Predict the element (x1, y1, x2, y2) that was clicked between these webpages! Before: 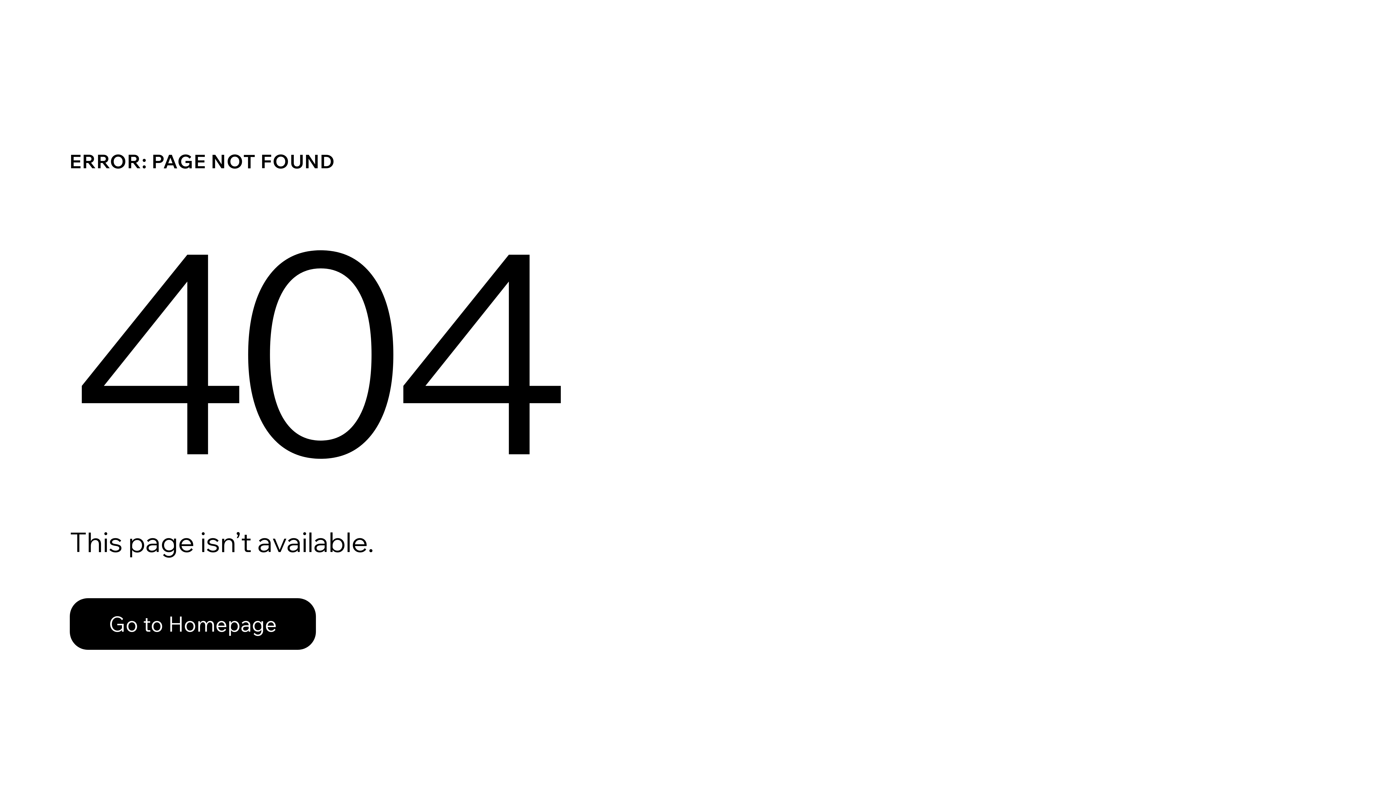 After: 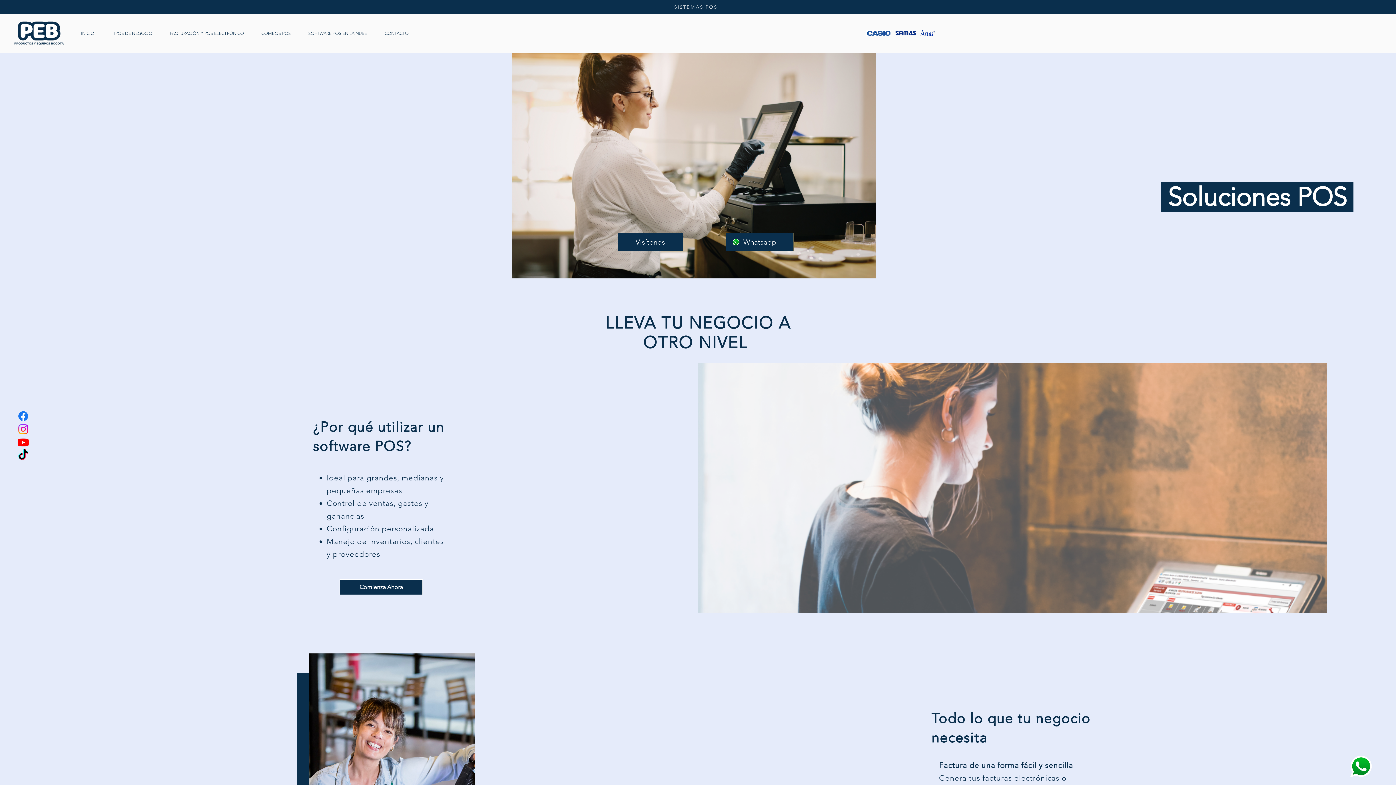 Action: bbox: (69, 598, 316, 650) label: Go to Homepage